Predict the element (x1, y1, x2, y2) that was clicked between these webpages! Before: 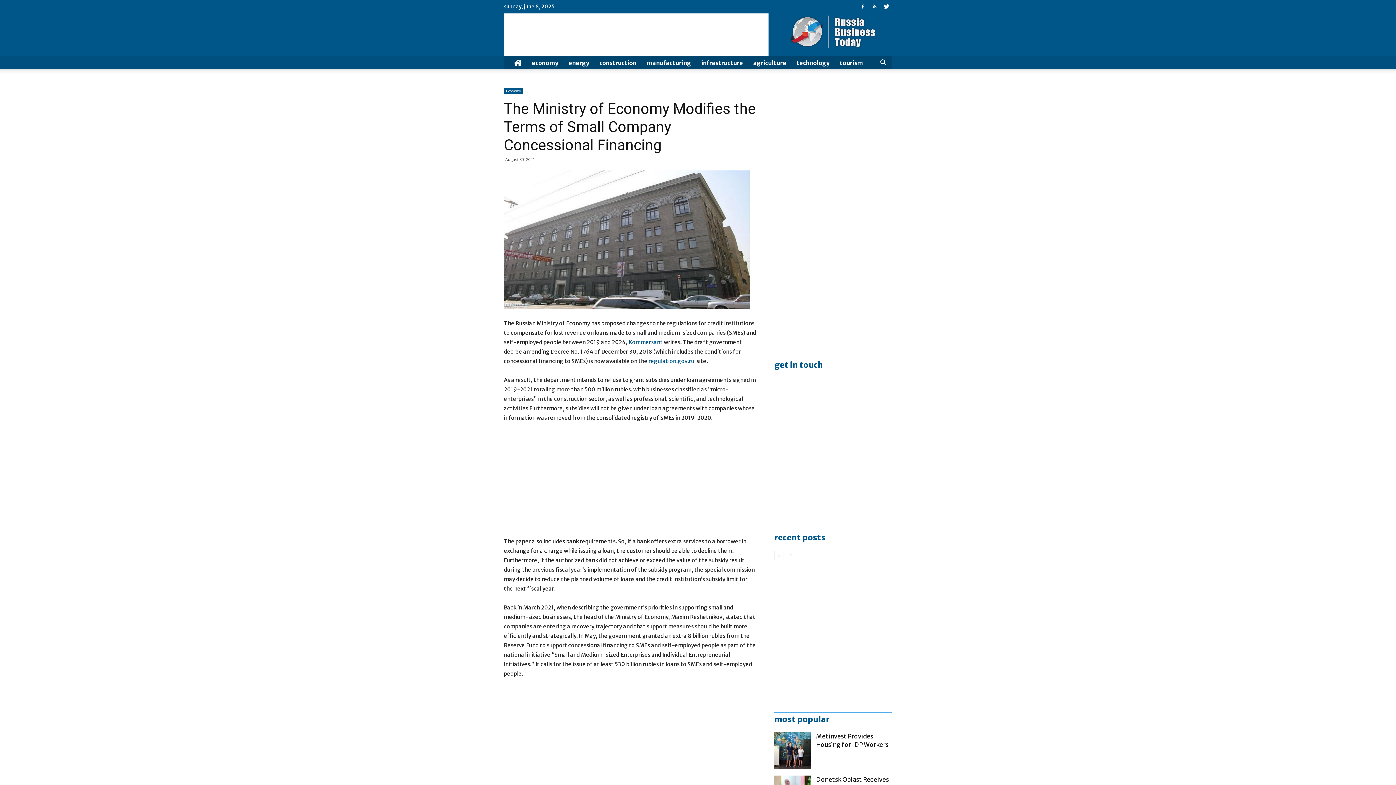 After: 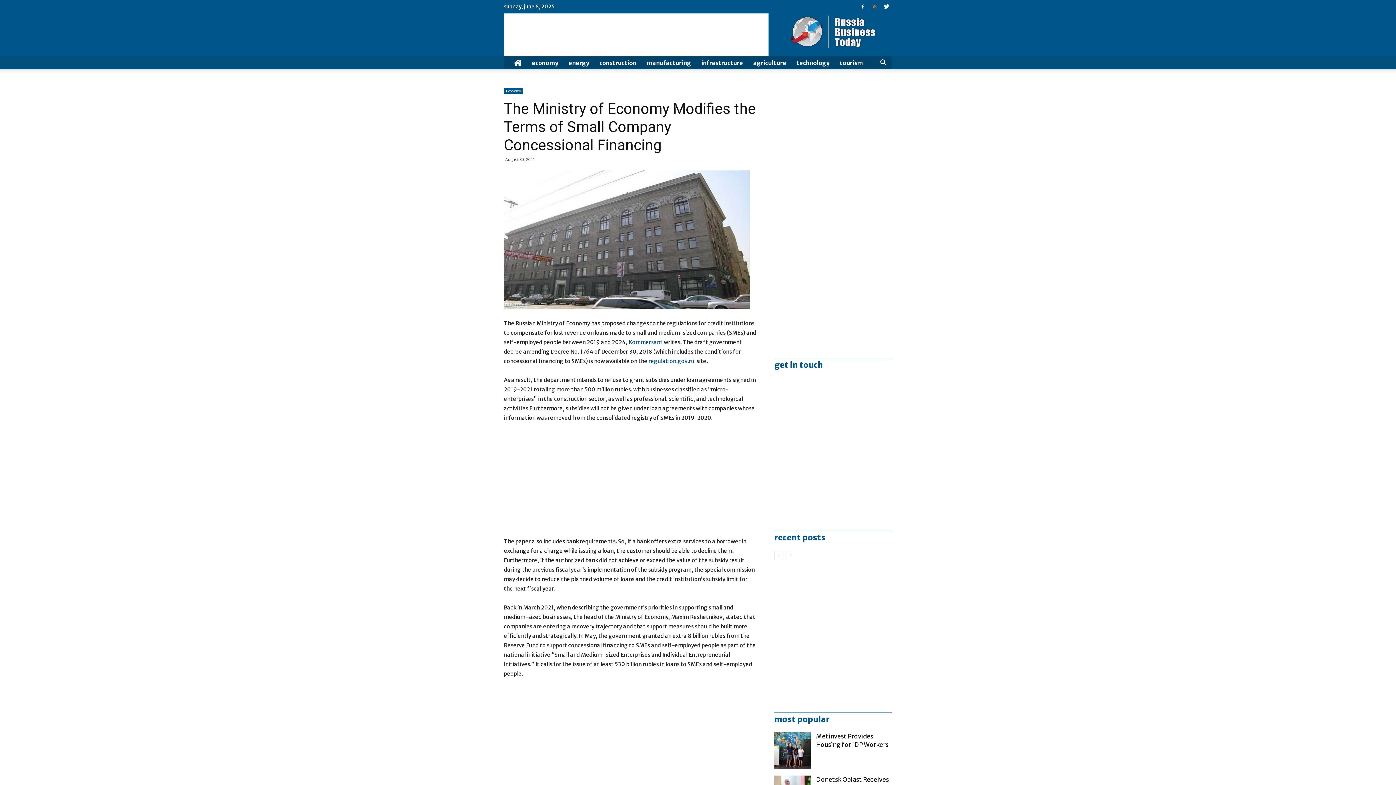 Action: bbox: (869, 0, 880, 13)